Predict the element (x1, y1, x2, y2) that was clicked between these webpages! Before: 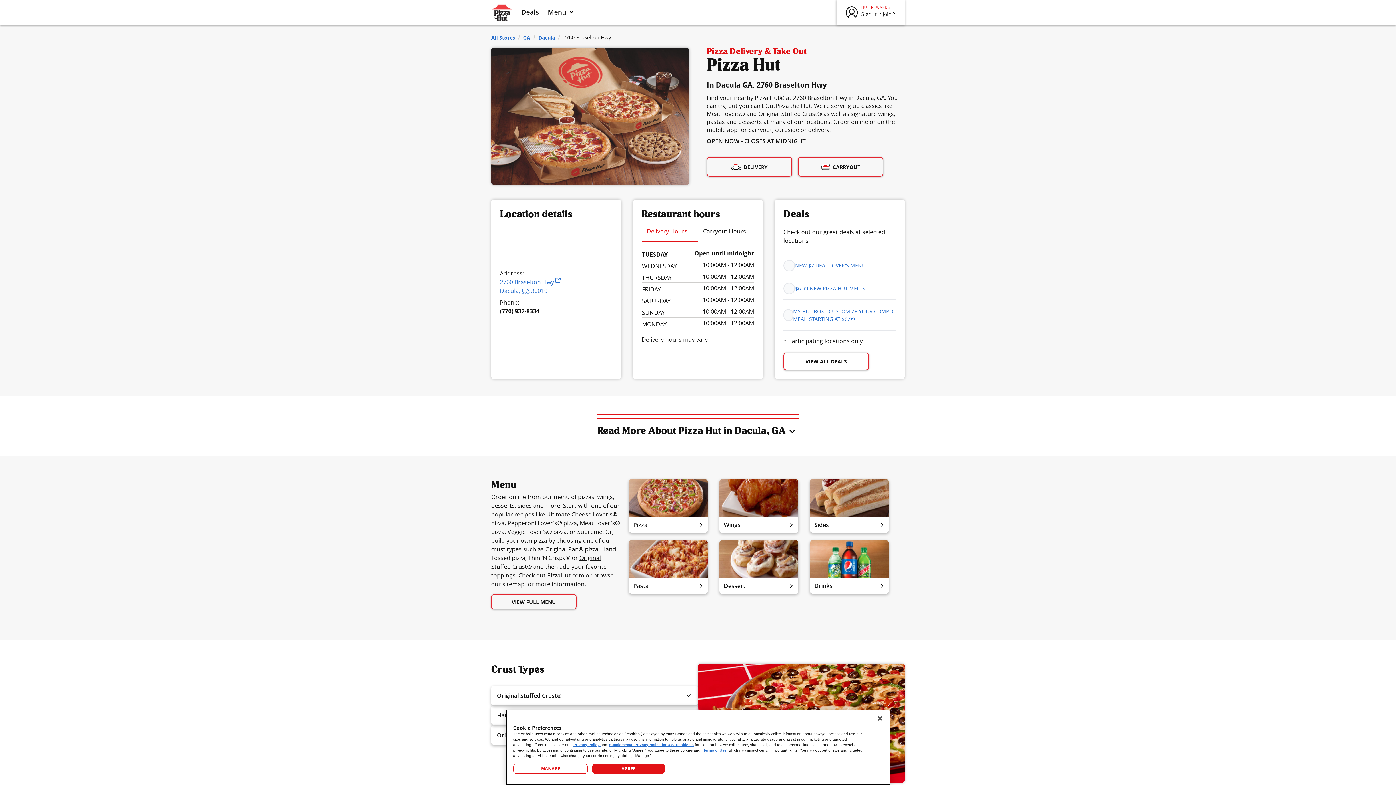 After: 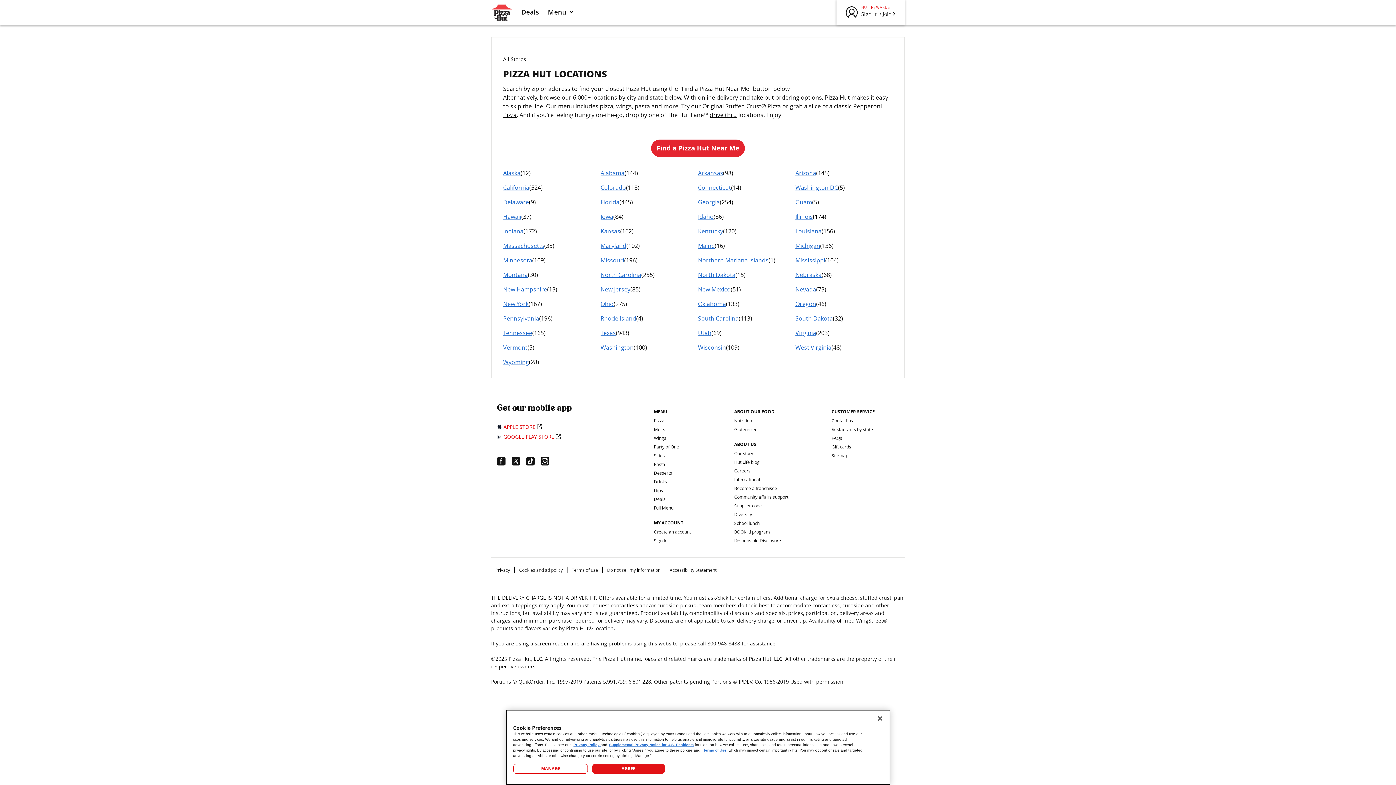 Action: bbox: (491, 32, 515, 41) label: All Stores